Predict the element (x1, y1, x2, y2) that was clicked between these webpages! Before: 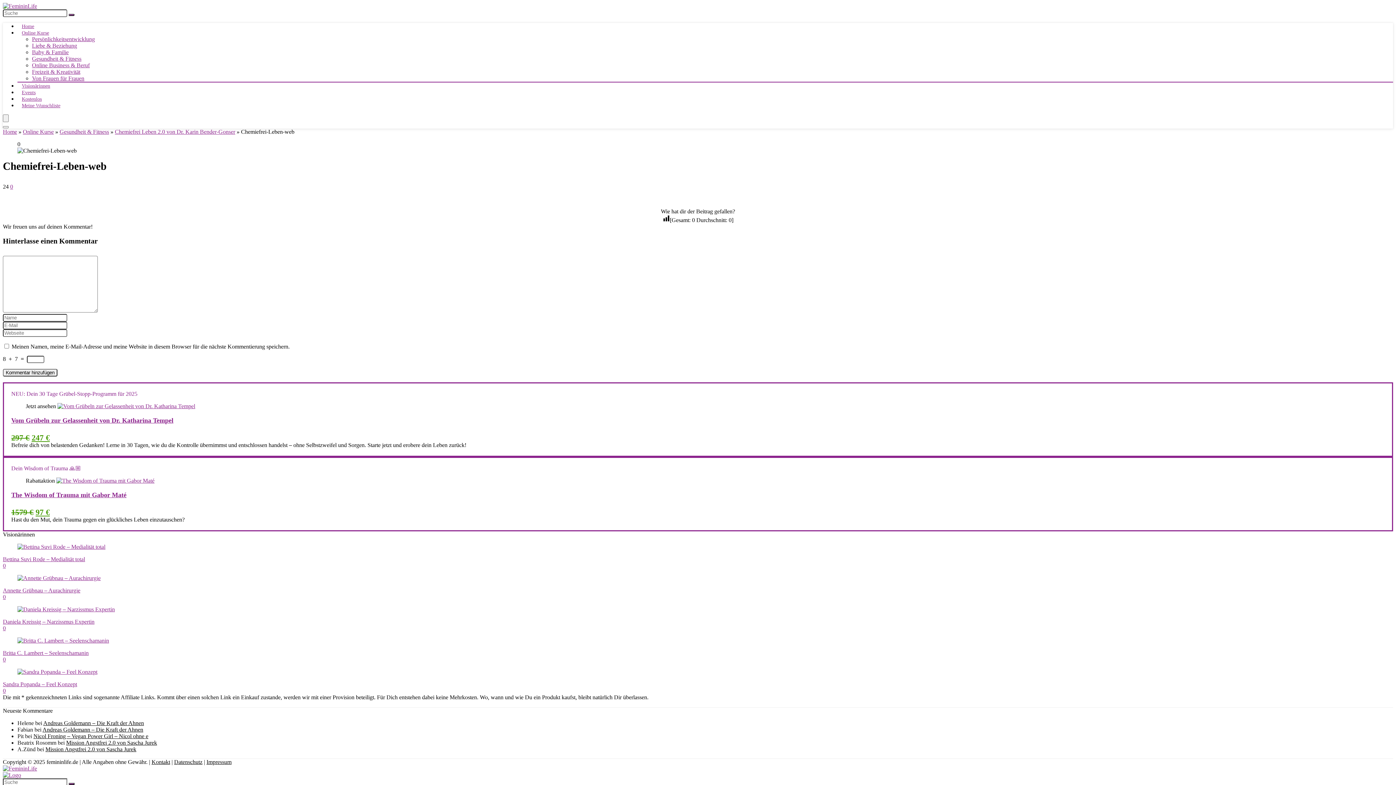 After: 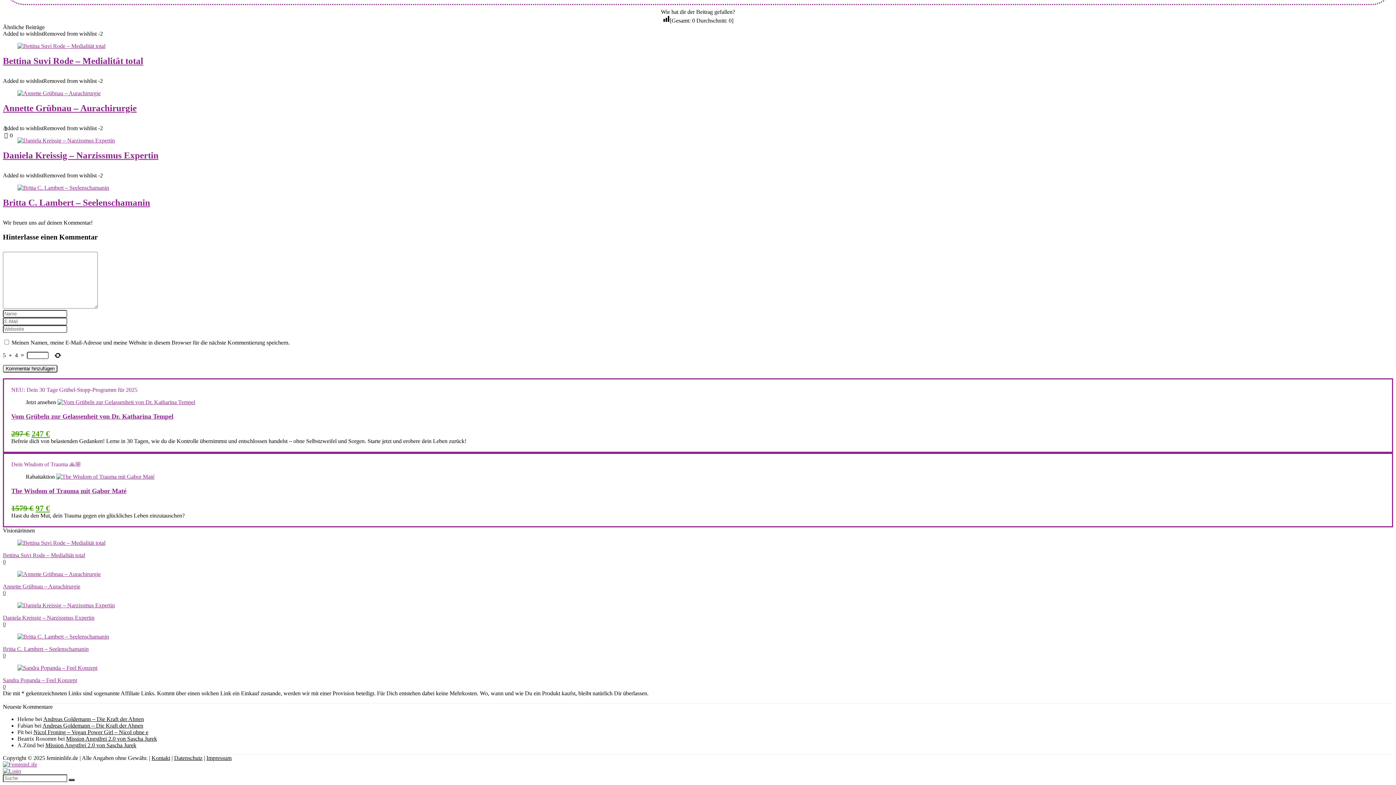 Action: bbox: (2, 688, 5, 694) label: 0